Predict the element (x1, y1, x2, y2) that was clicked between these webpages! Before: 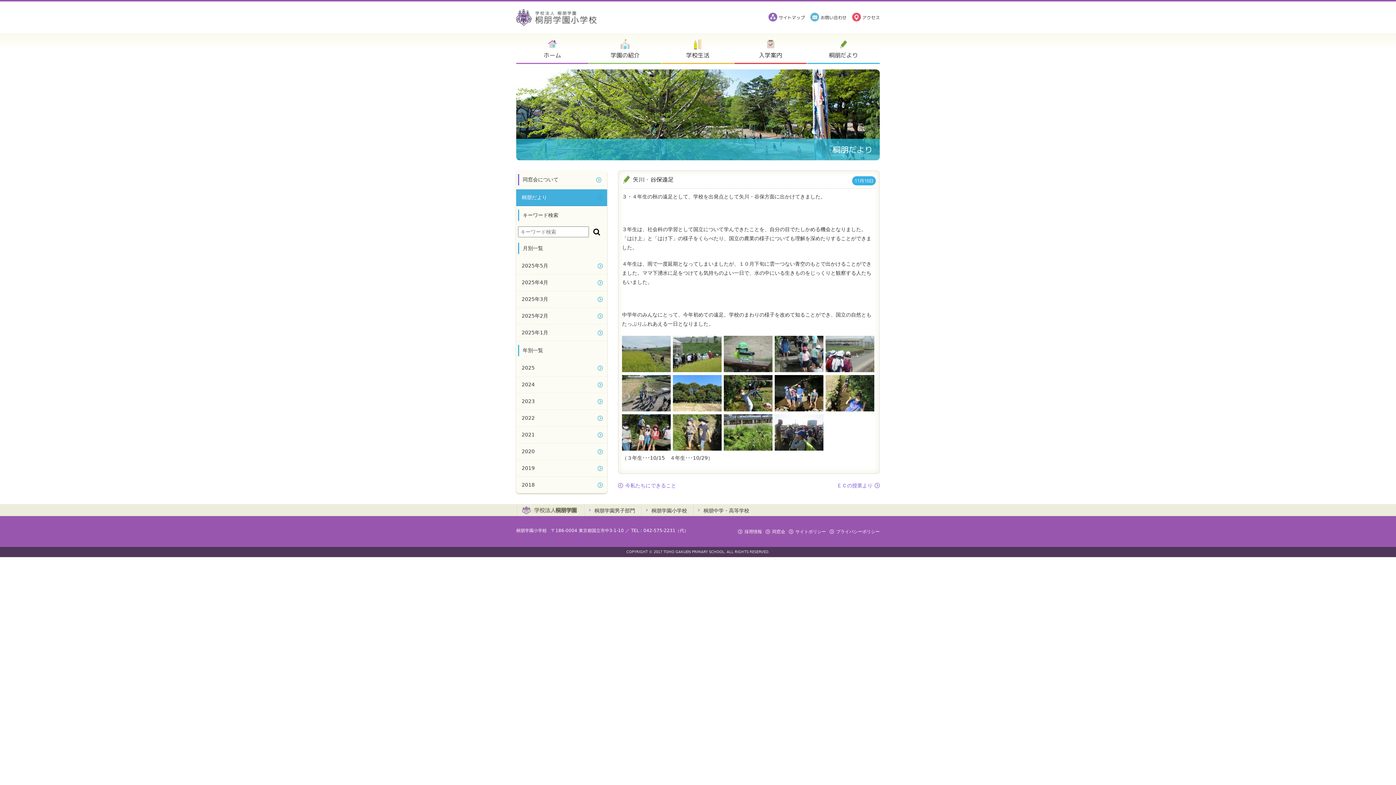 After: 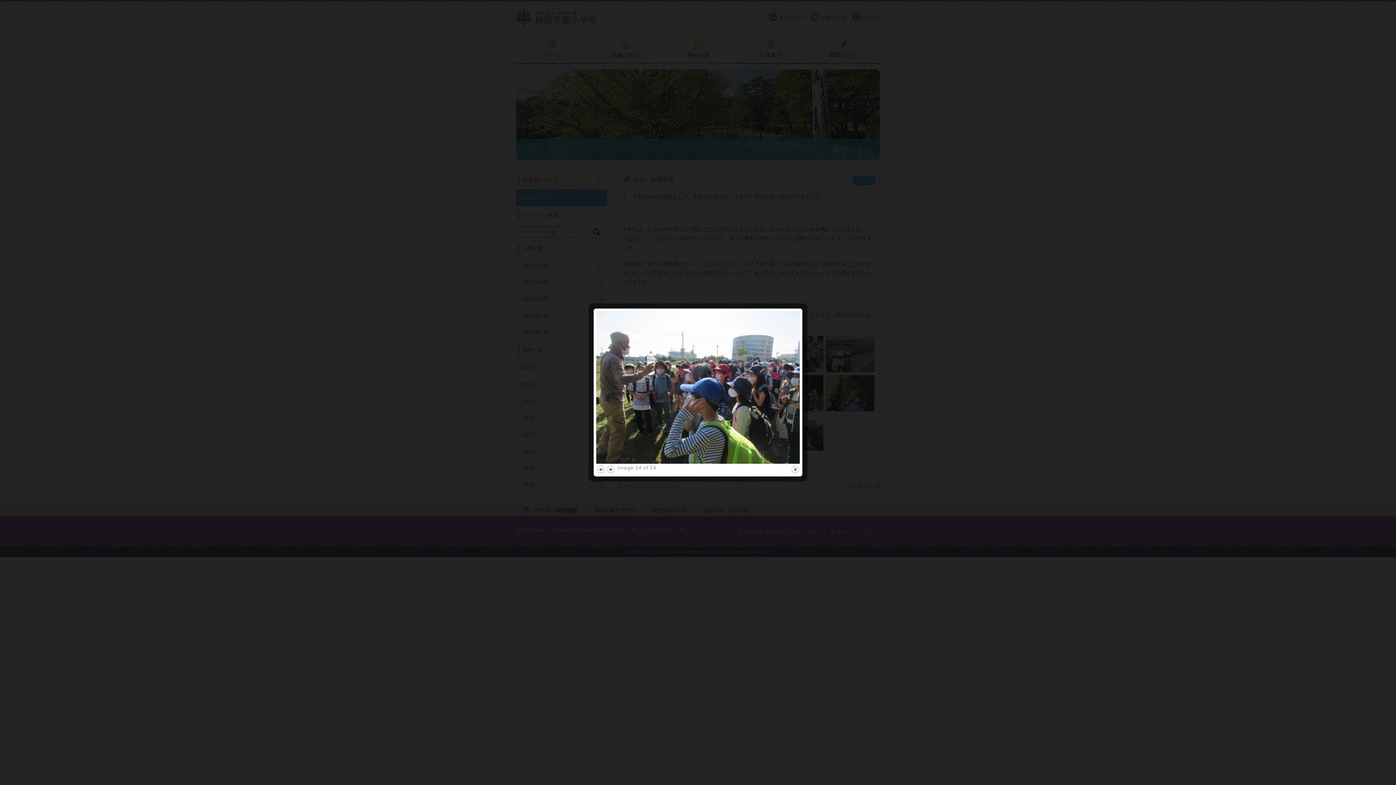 Action: bbox: (774, 446, 823, 452)